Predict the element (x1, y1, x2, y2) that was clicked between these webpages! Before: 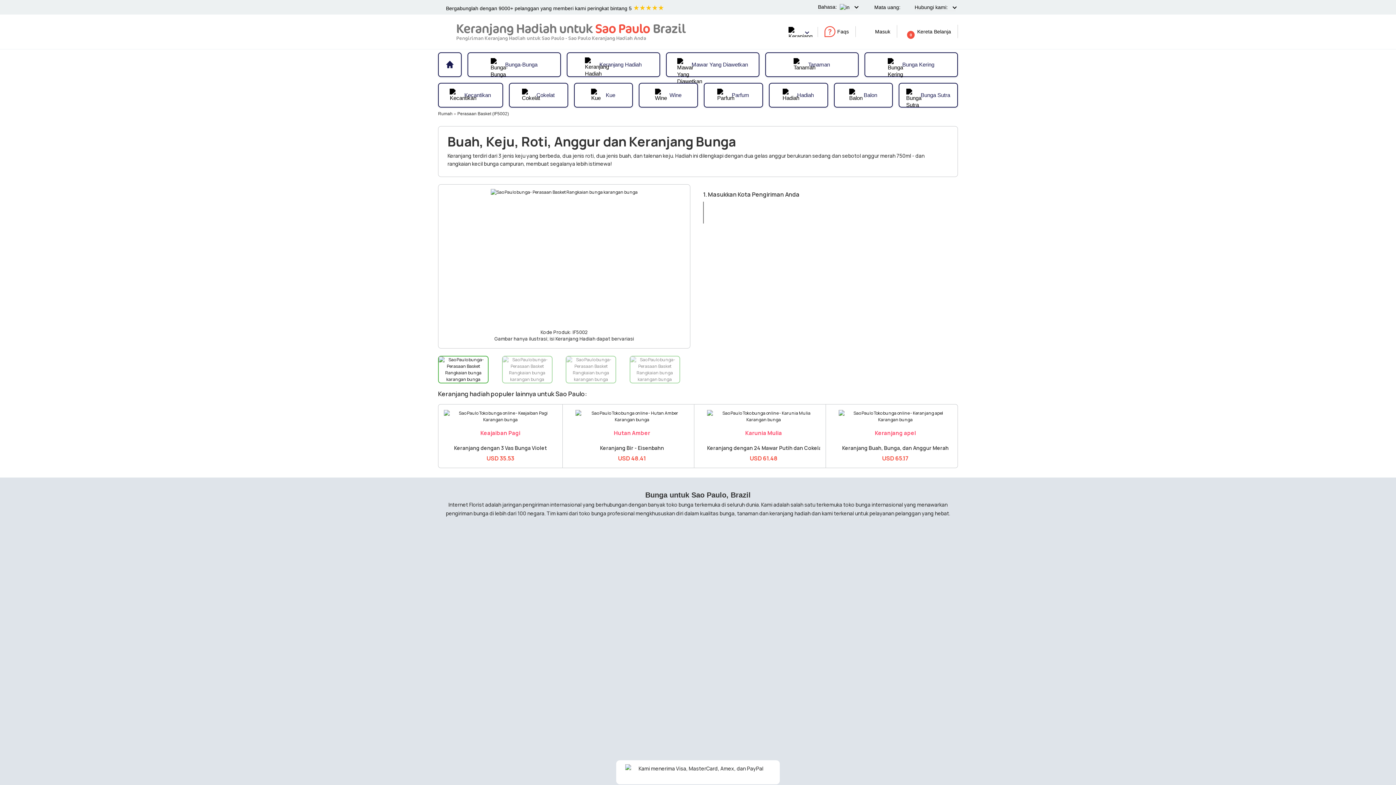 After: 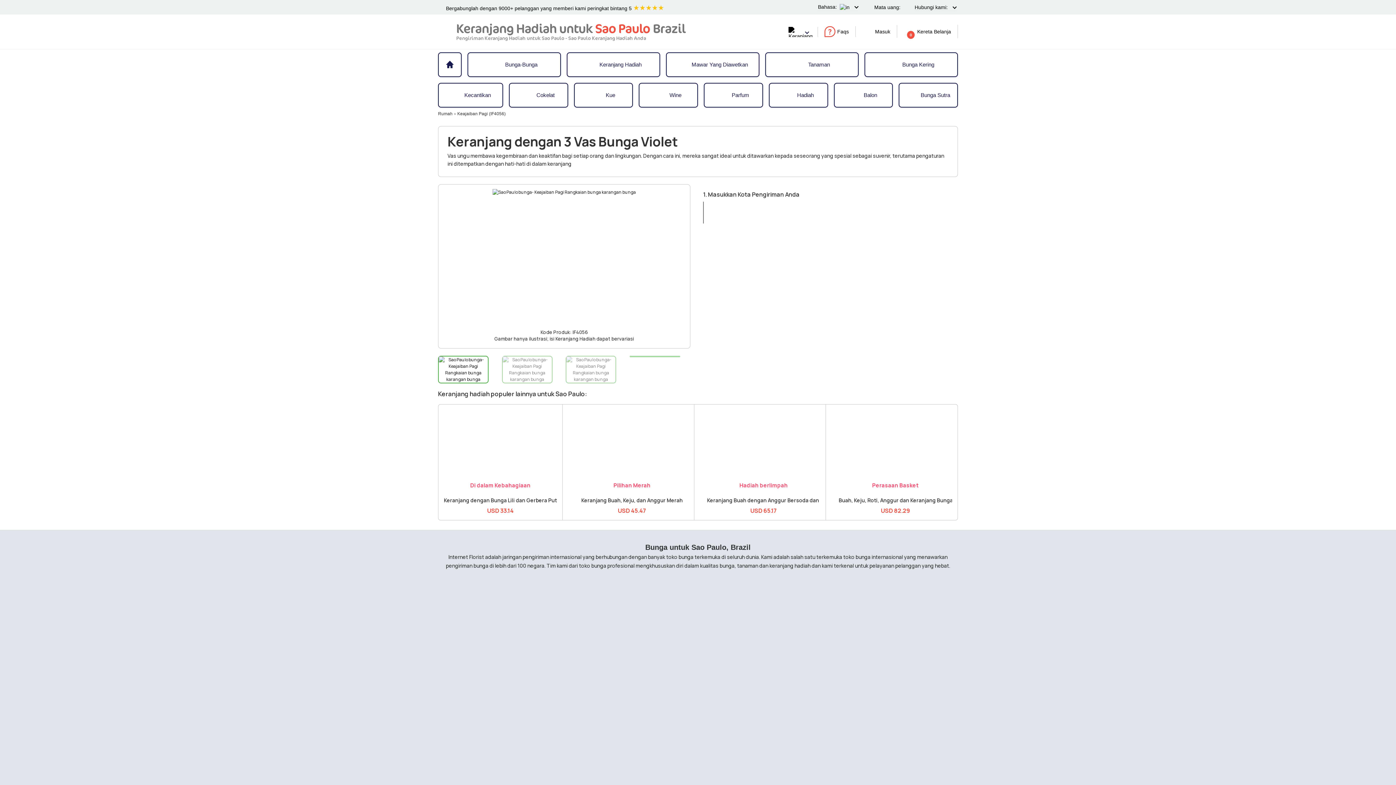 Action: bbox: (444, 430, 557, 436) label: Keajaiban Pagi